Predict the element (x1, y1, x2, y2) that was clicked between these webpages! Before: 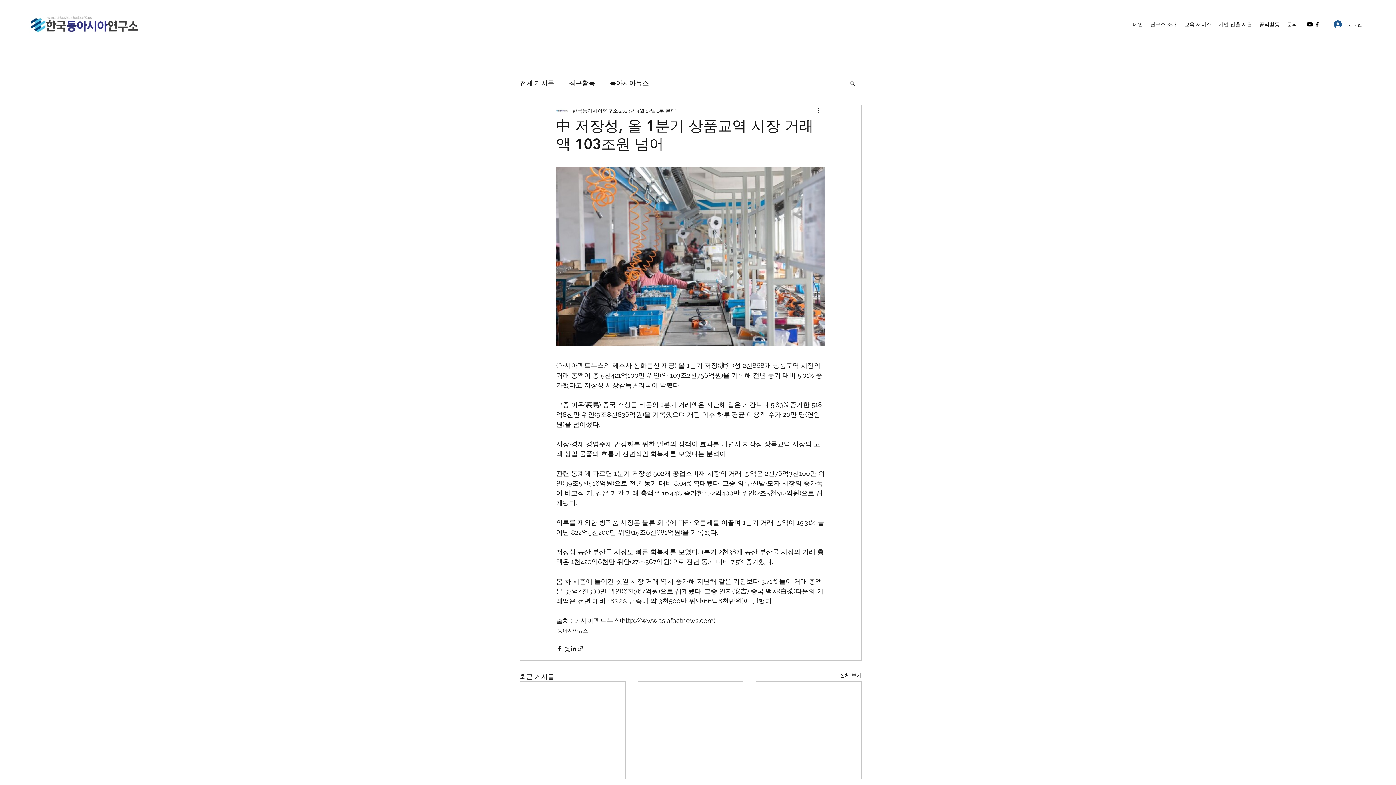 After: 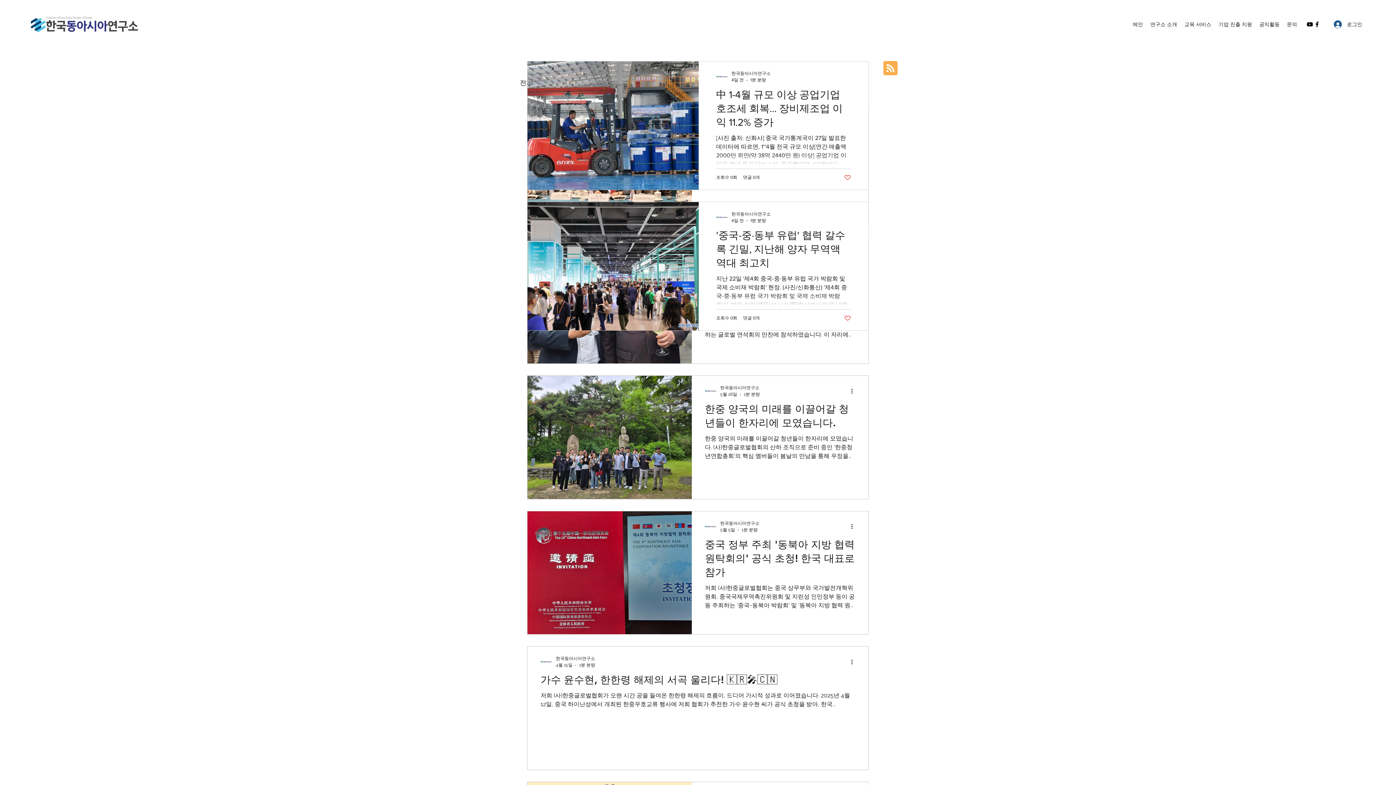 Action: label: 최근활동 bbox: (569, 77, 595, 88)